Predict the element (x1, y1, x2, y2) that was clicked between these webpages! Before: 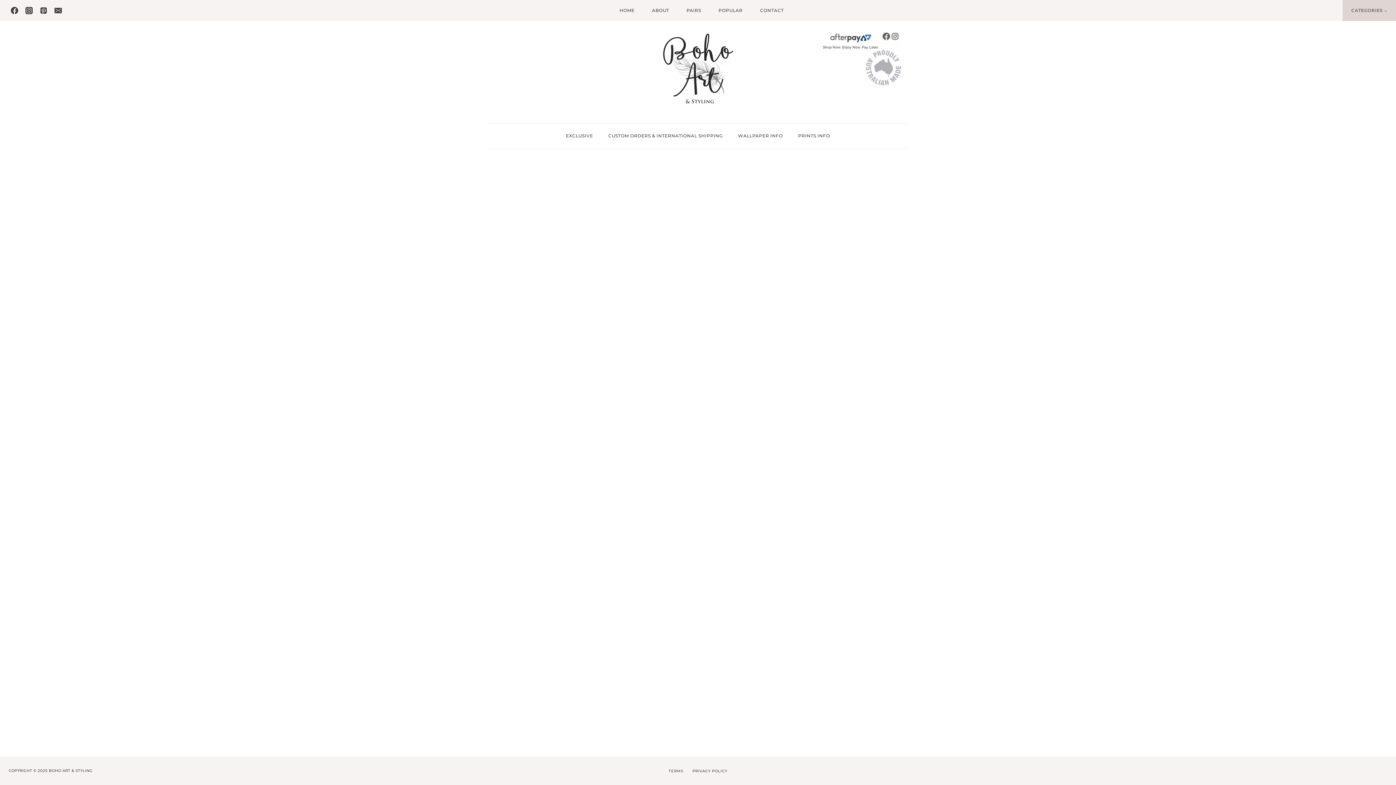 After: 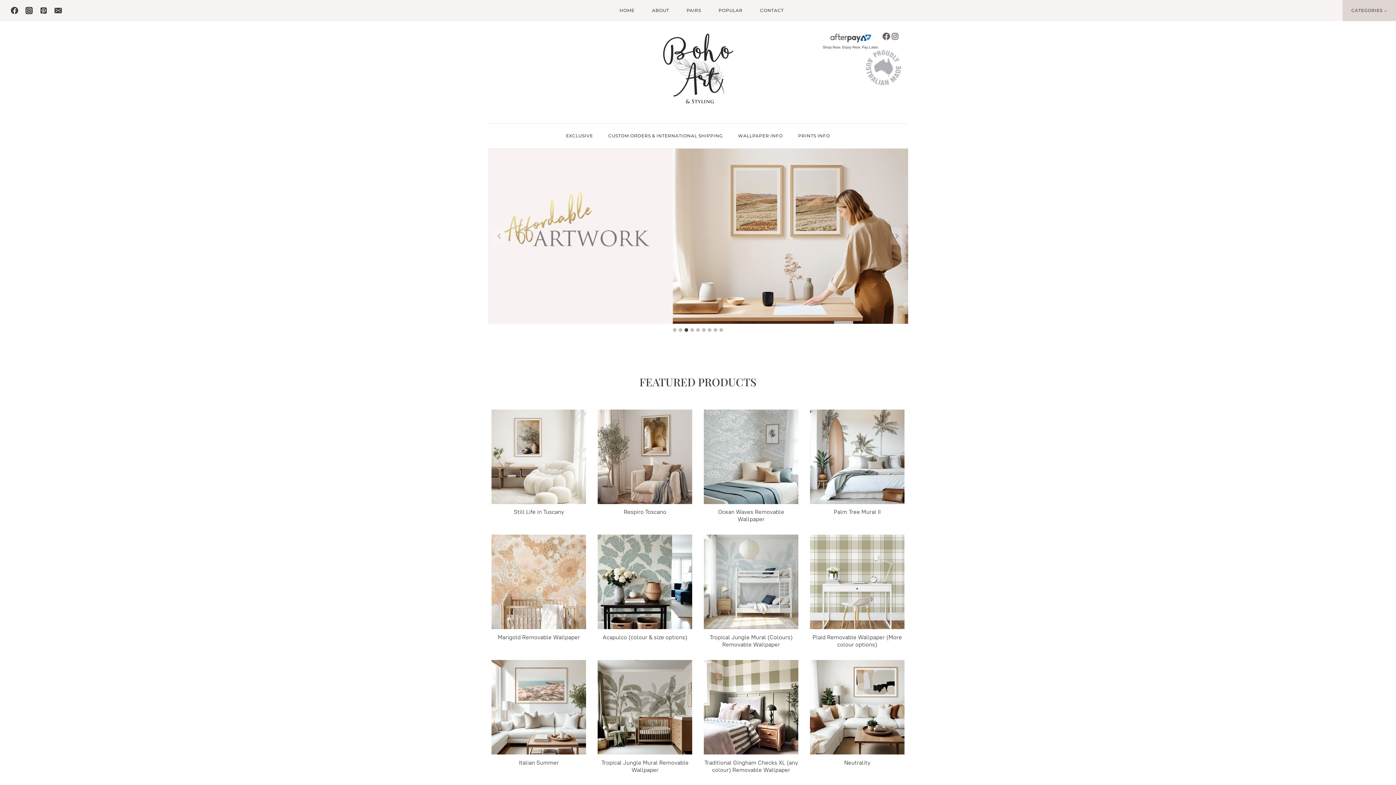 Action: bbox: (610, 0, 643, 21) label: HOME